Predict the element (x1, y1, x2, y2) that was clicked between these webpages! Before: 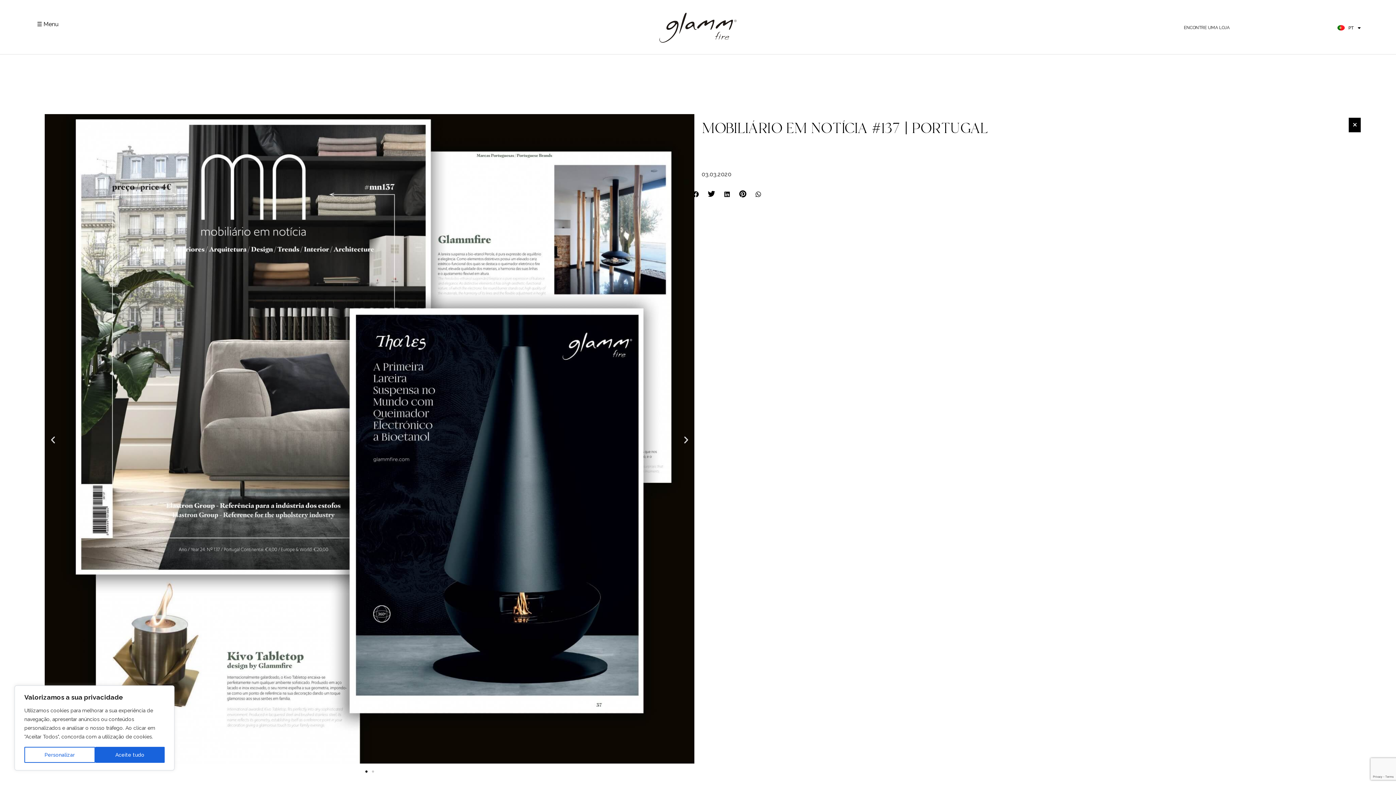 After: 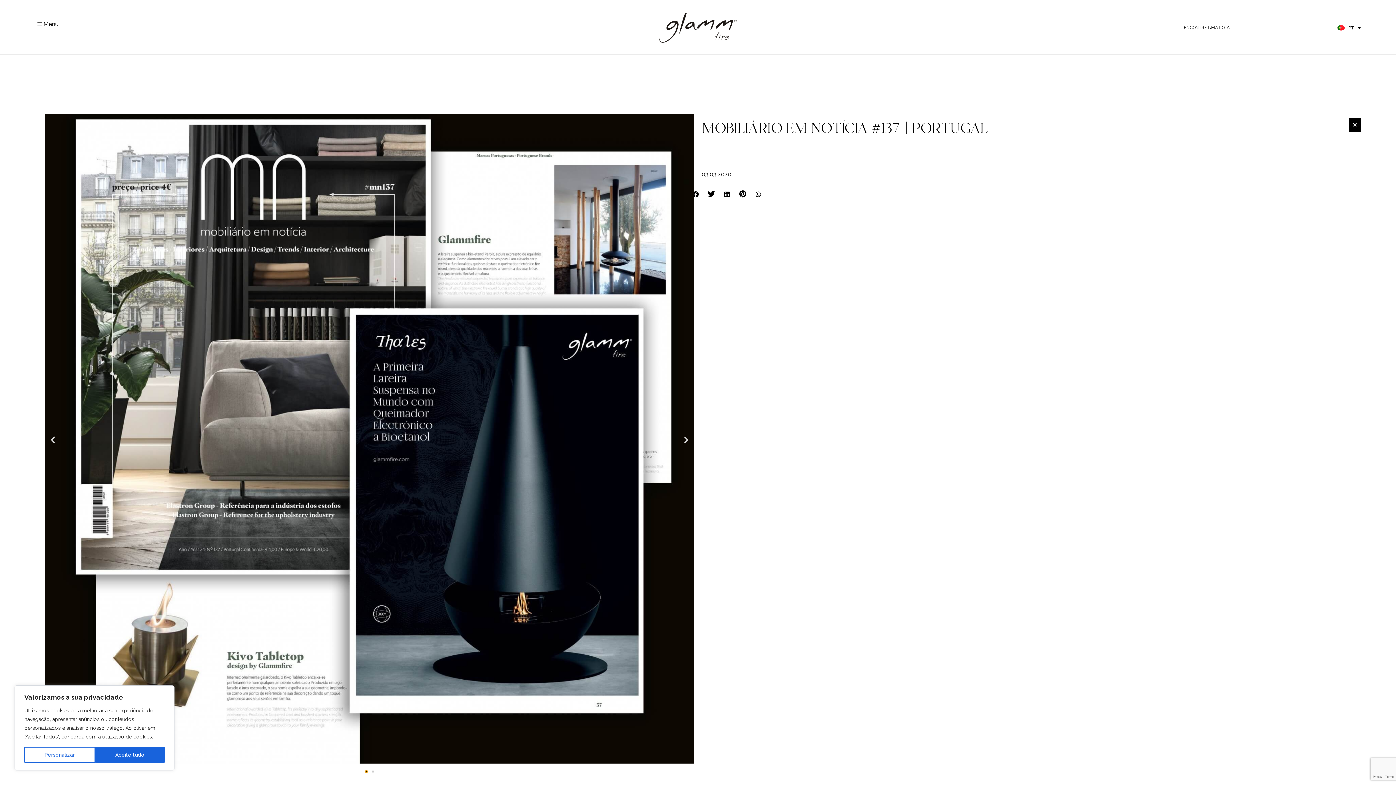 Action: bbox: (365, 770, 367, 773) label: Go to slide 1